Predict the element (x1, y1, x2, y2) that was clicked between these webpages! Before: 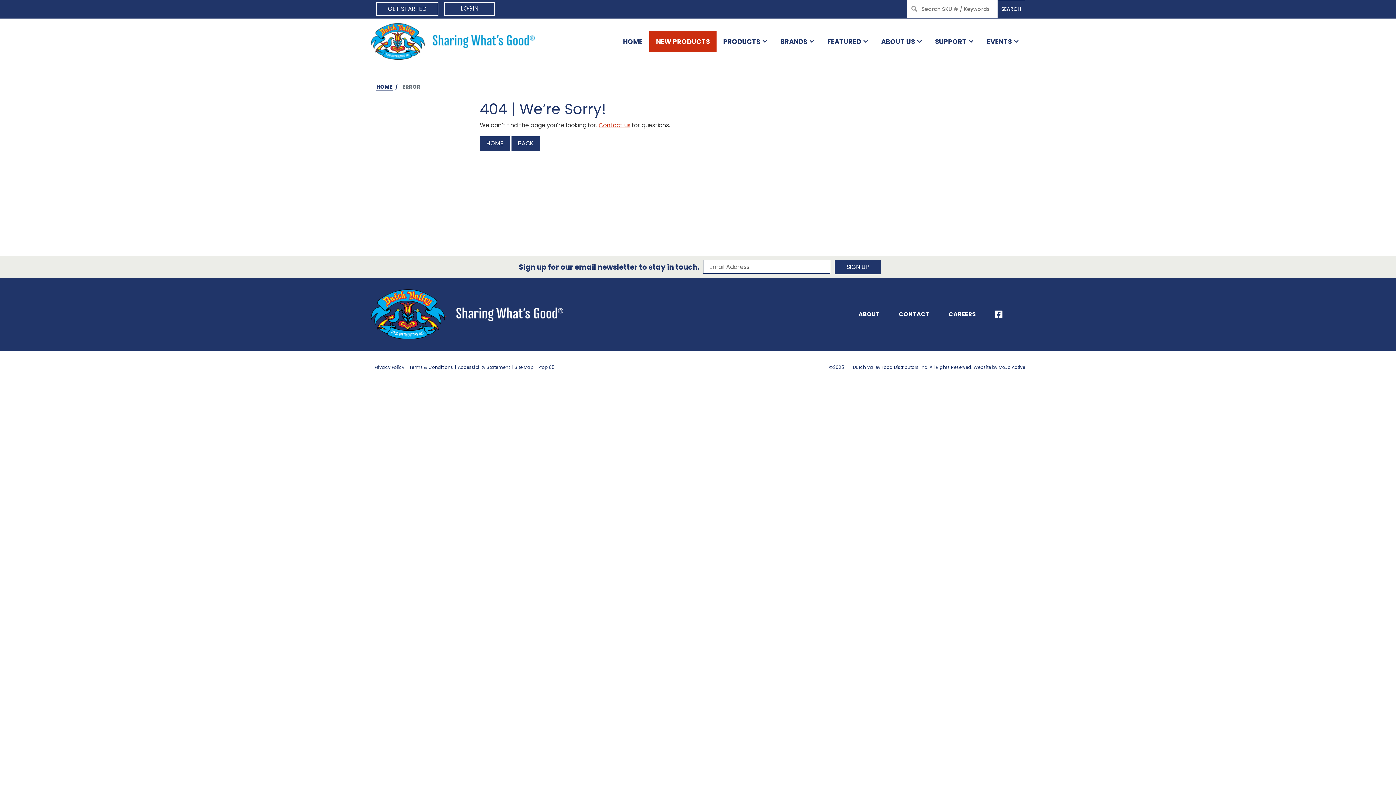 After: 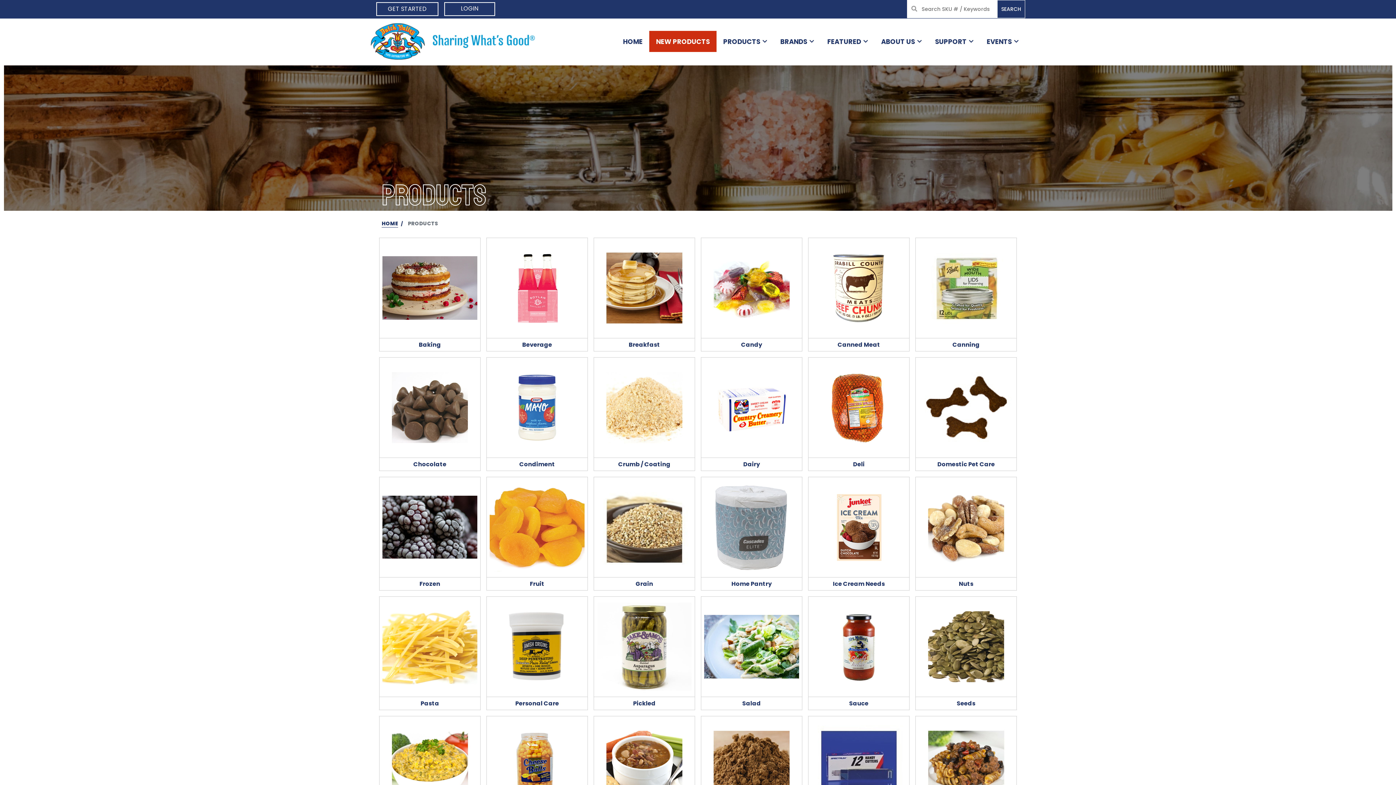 Action: label: PRODUCTS bbox: (722, 32, 768, 50)